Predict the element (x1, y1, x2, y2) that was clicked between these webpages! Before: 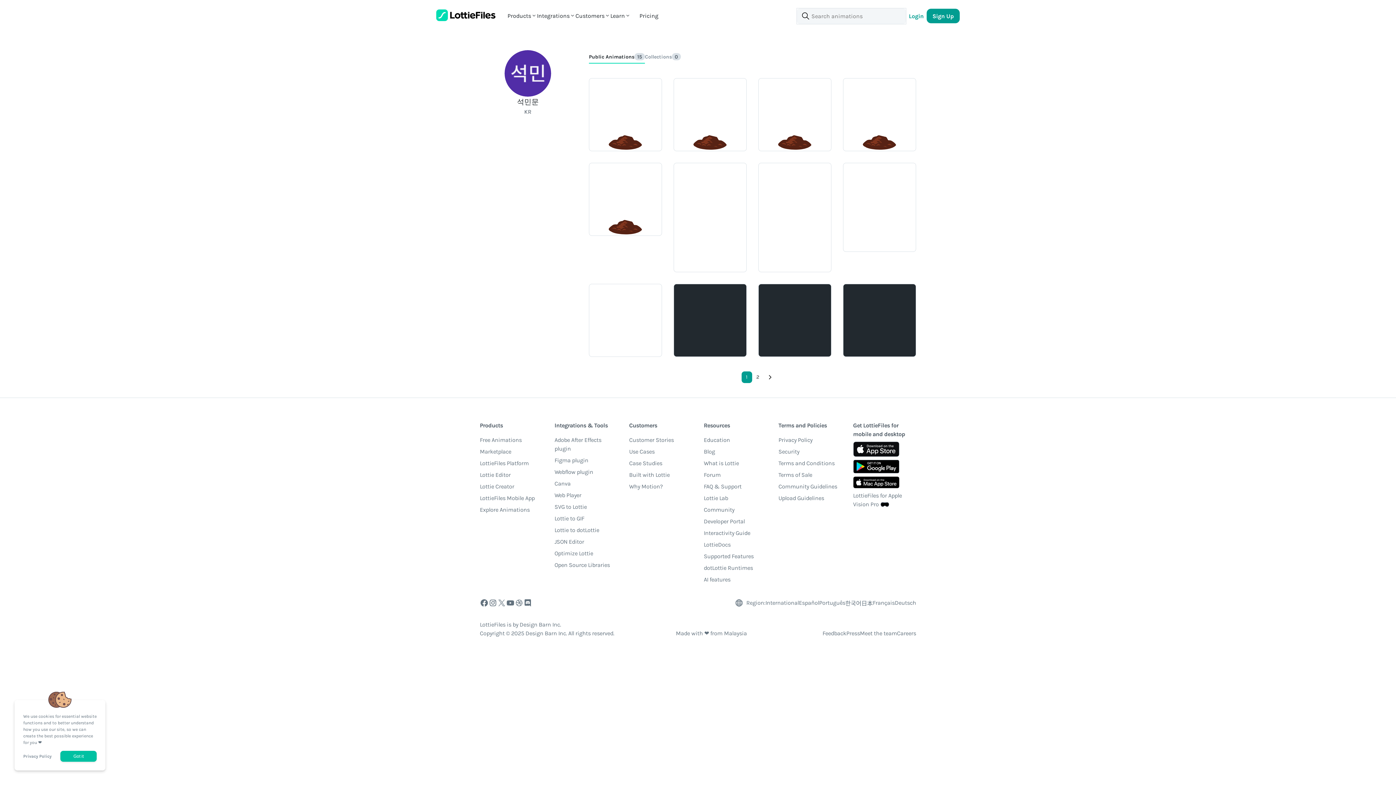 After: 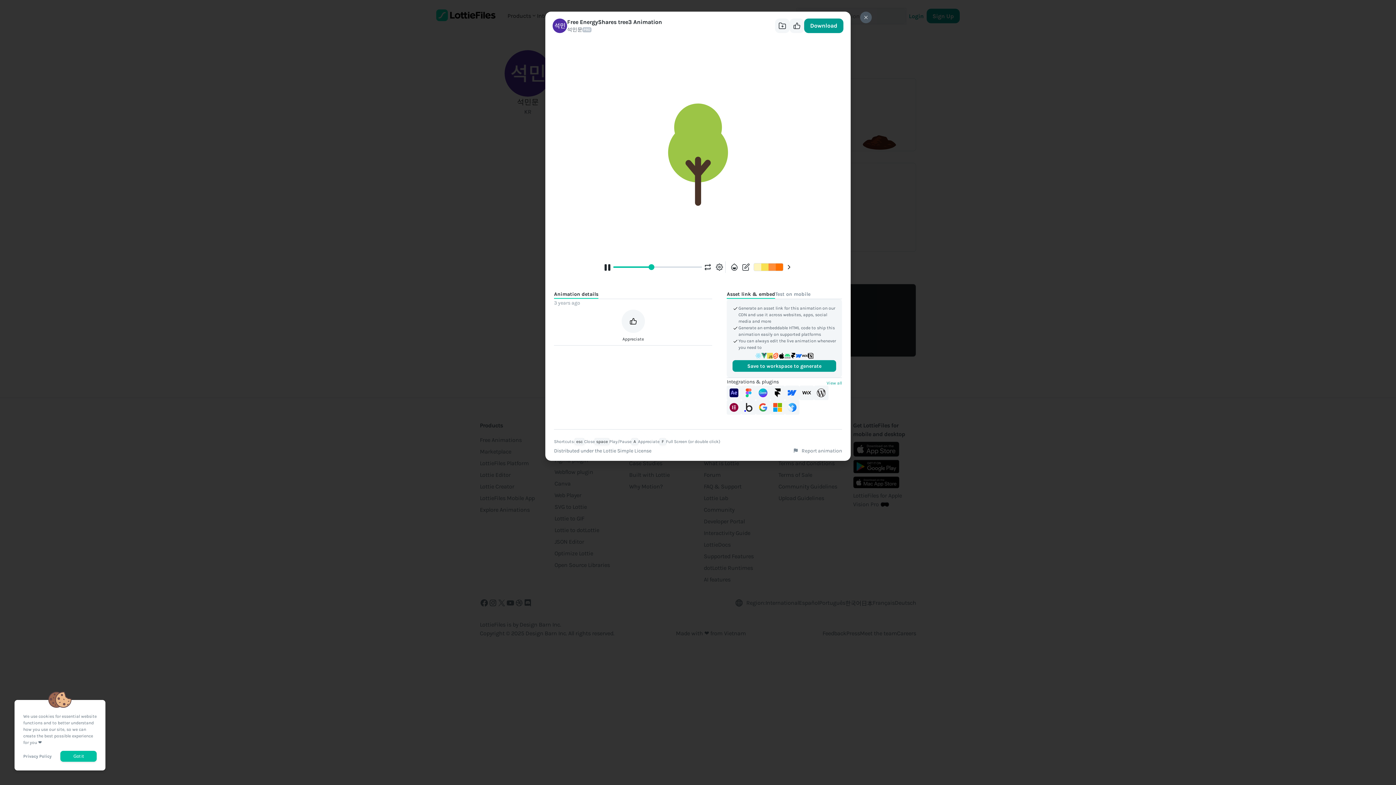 Action: bbox: (758, 163, 831, 271)